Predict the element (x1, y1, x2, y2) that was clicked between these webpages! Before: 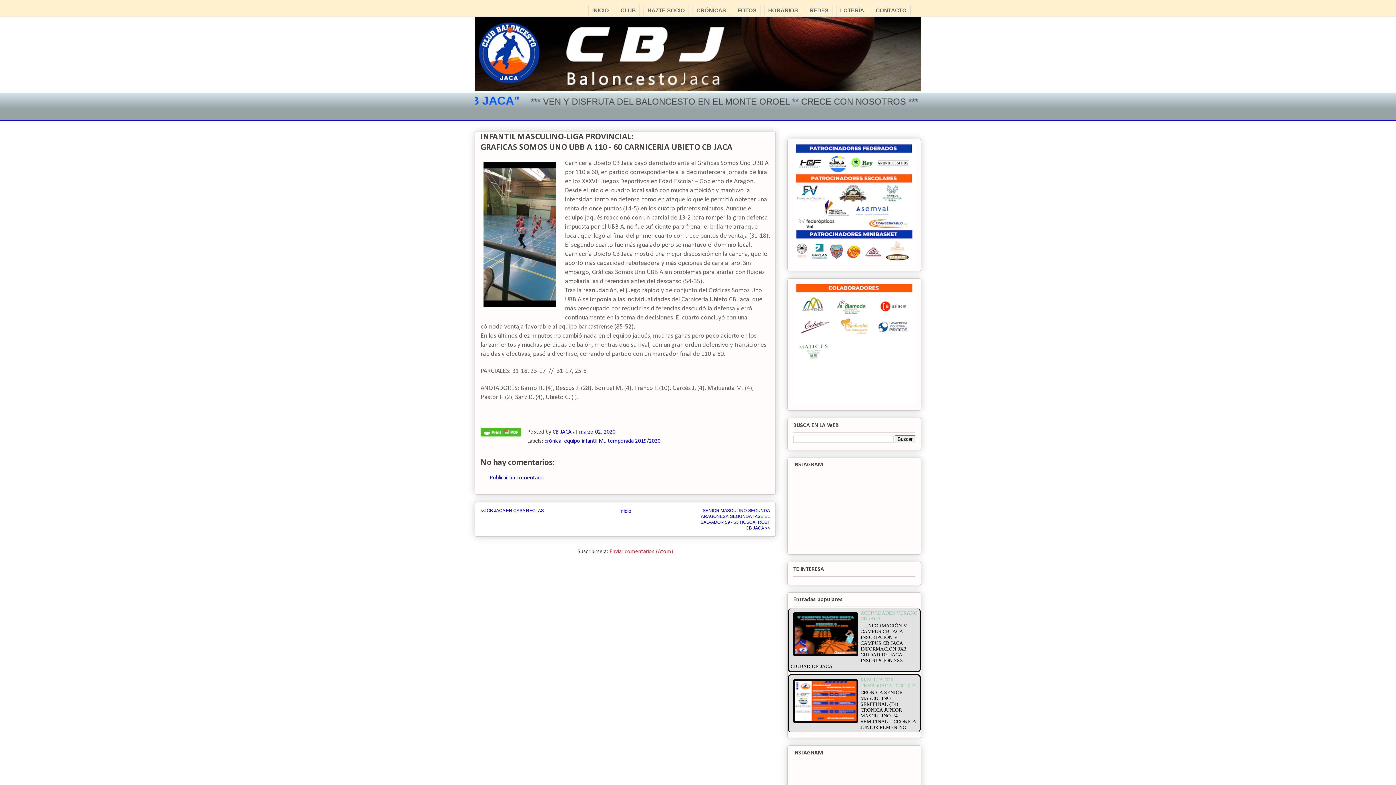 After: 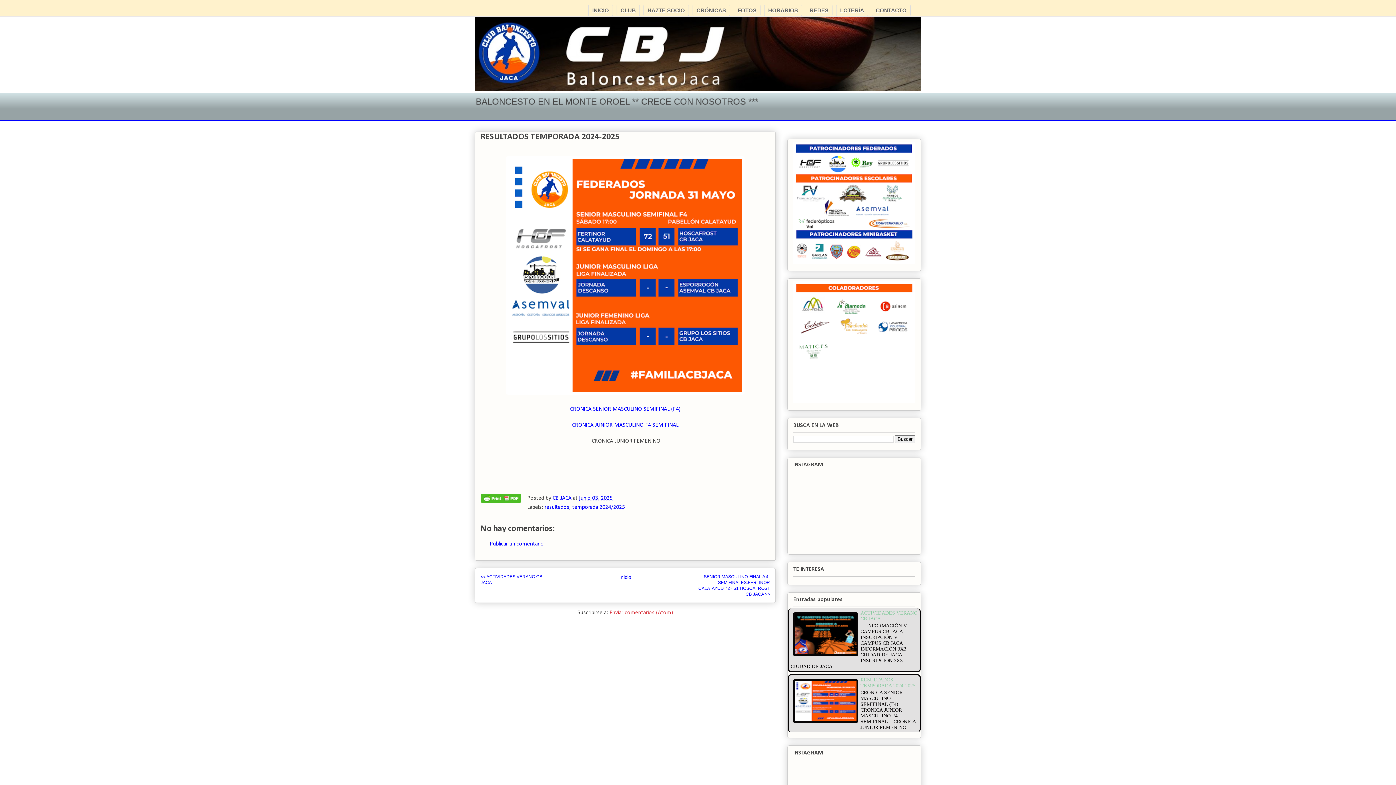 Action: label: RESULTADOS TEMPORADA 2024-2025 bbox: (860, 677, 915, 688)